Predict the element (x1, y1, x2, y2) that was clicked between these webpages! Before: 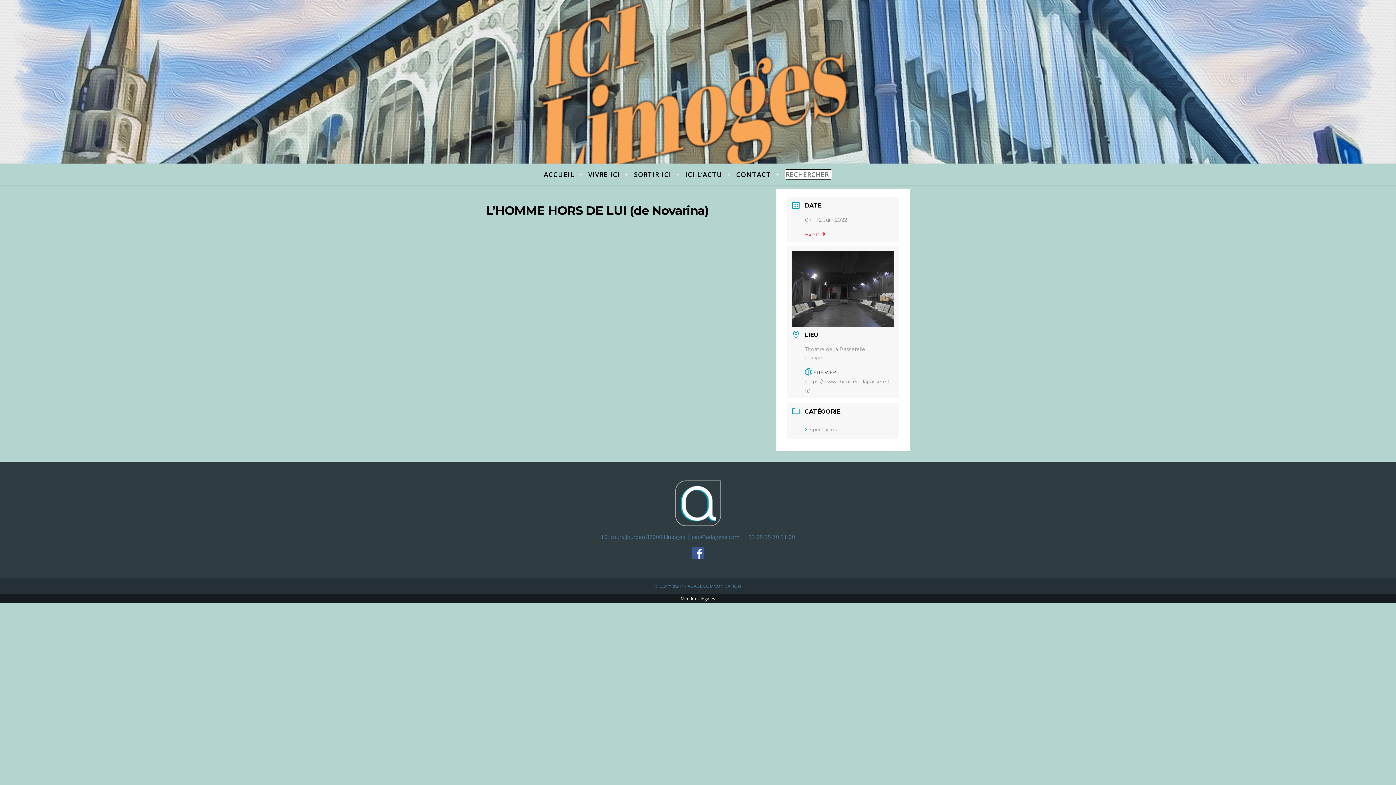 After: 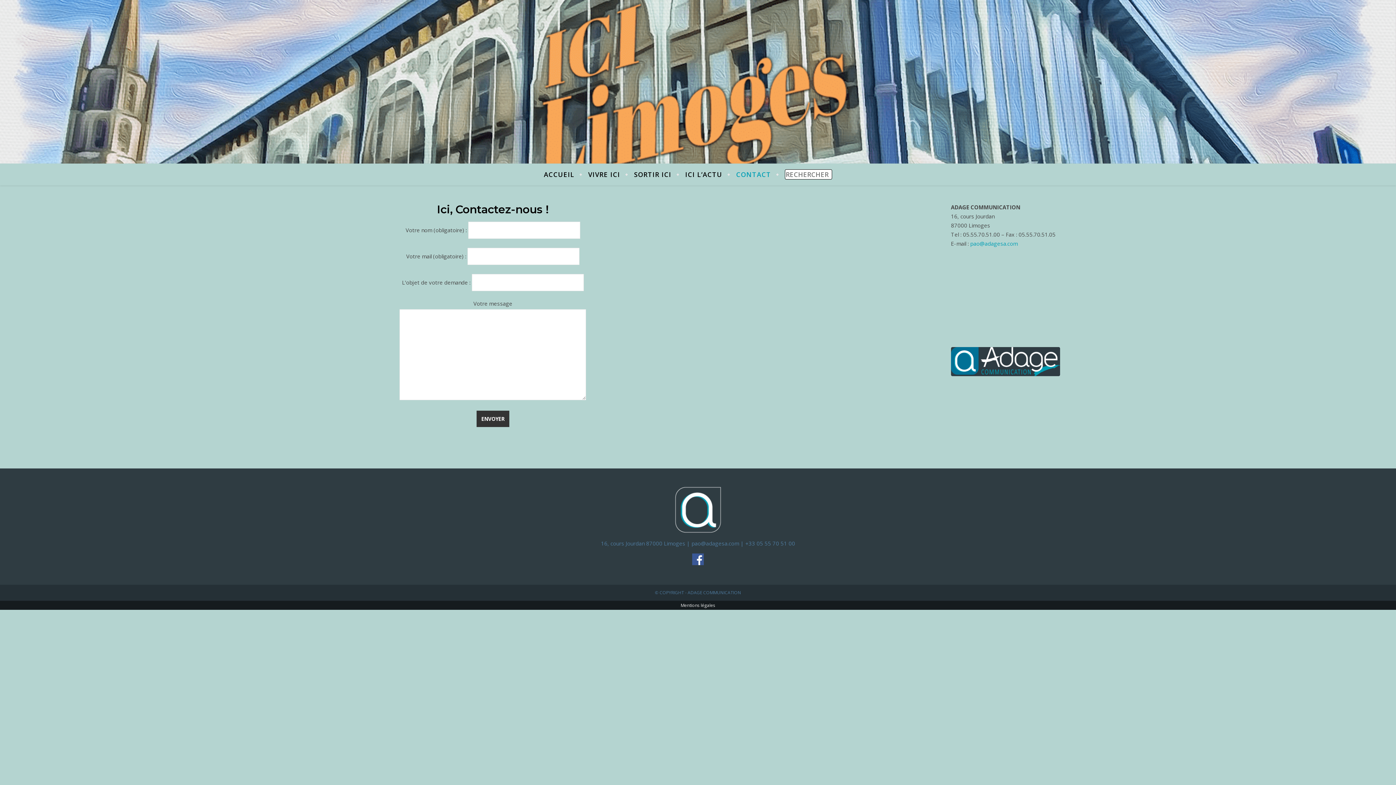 Action: bbox: (601, 533, 795, 540) label: 16, cours Jourdan 87000 Limoges | pao@adagesa.com | +33 05 55 70 51 00